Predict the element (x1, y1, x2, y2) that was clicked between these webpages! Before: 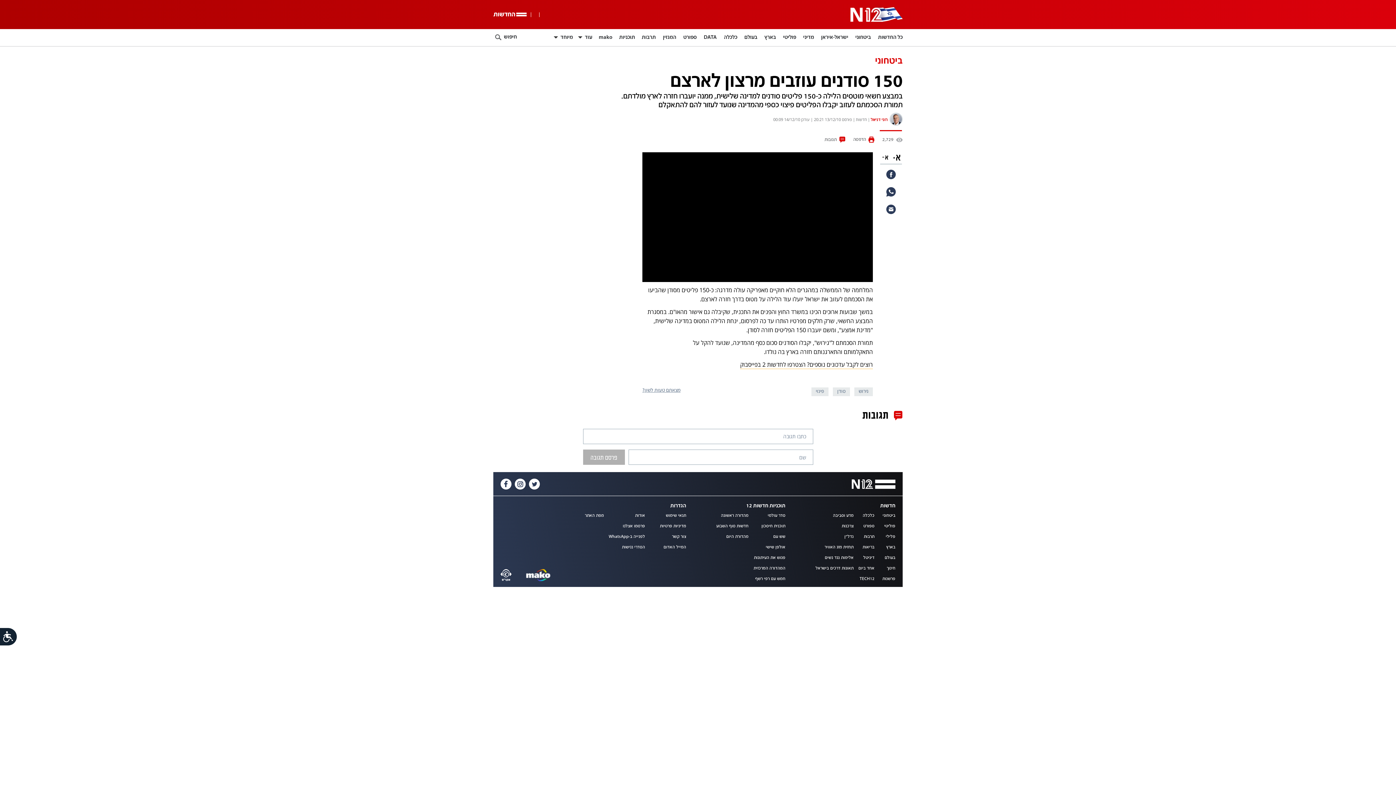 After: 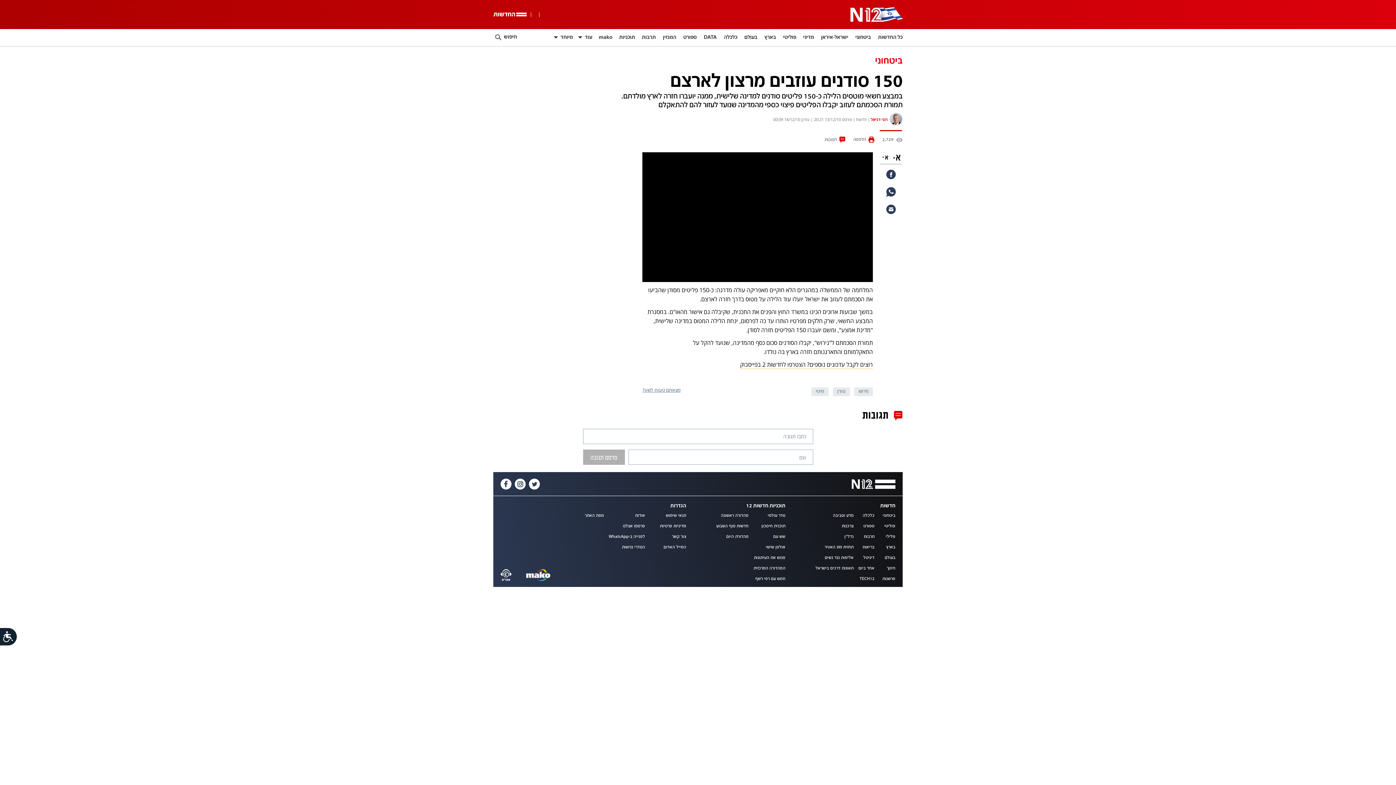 Action: bbox: (660, 524, 686, 528) label: מדיניות פרטיות